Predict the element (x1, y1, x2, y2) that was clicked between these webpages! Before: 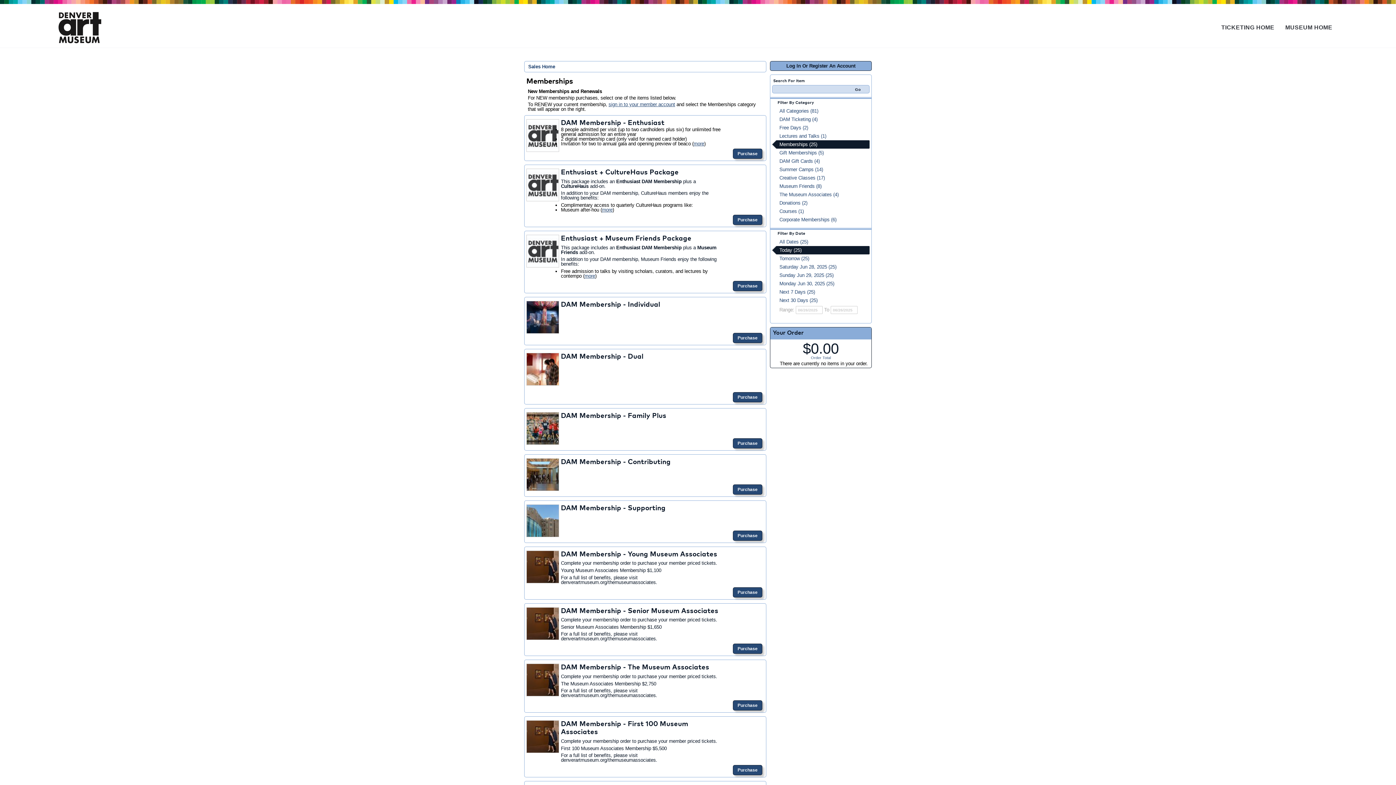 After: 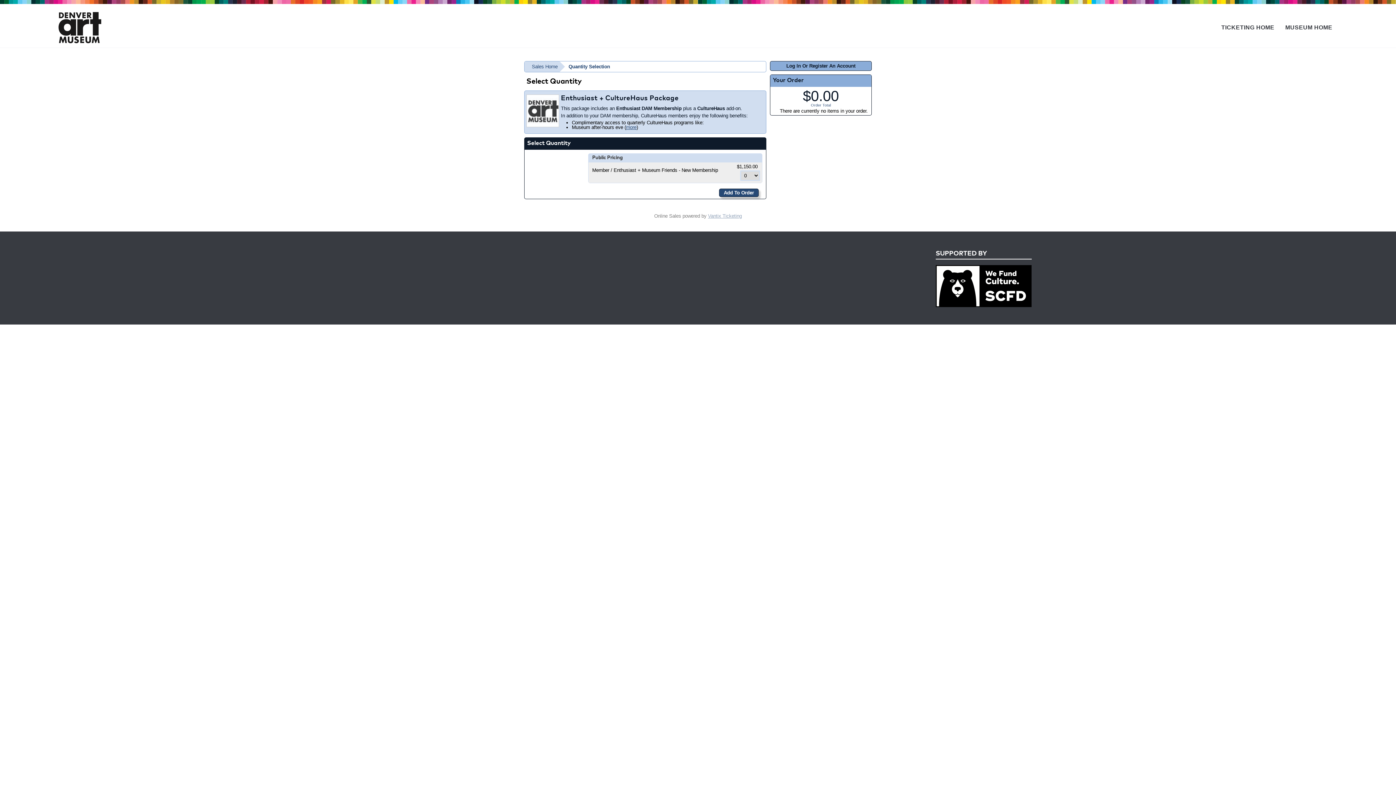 Action: bbox: (733, 214, 762, 225) label: Purchase